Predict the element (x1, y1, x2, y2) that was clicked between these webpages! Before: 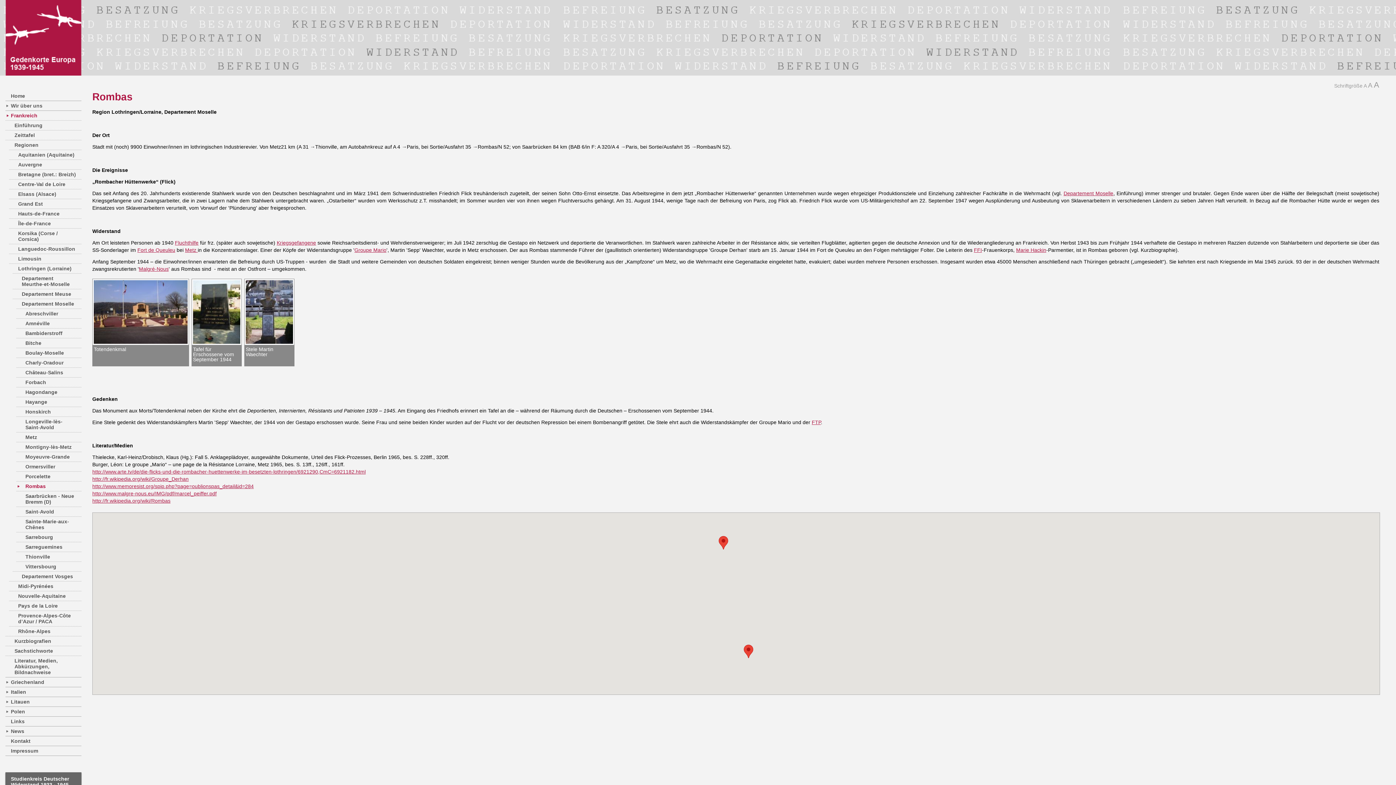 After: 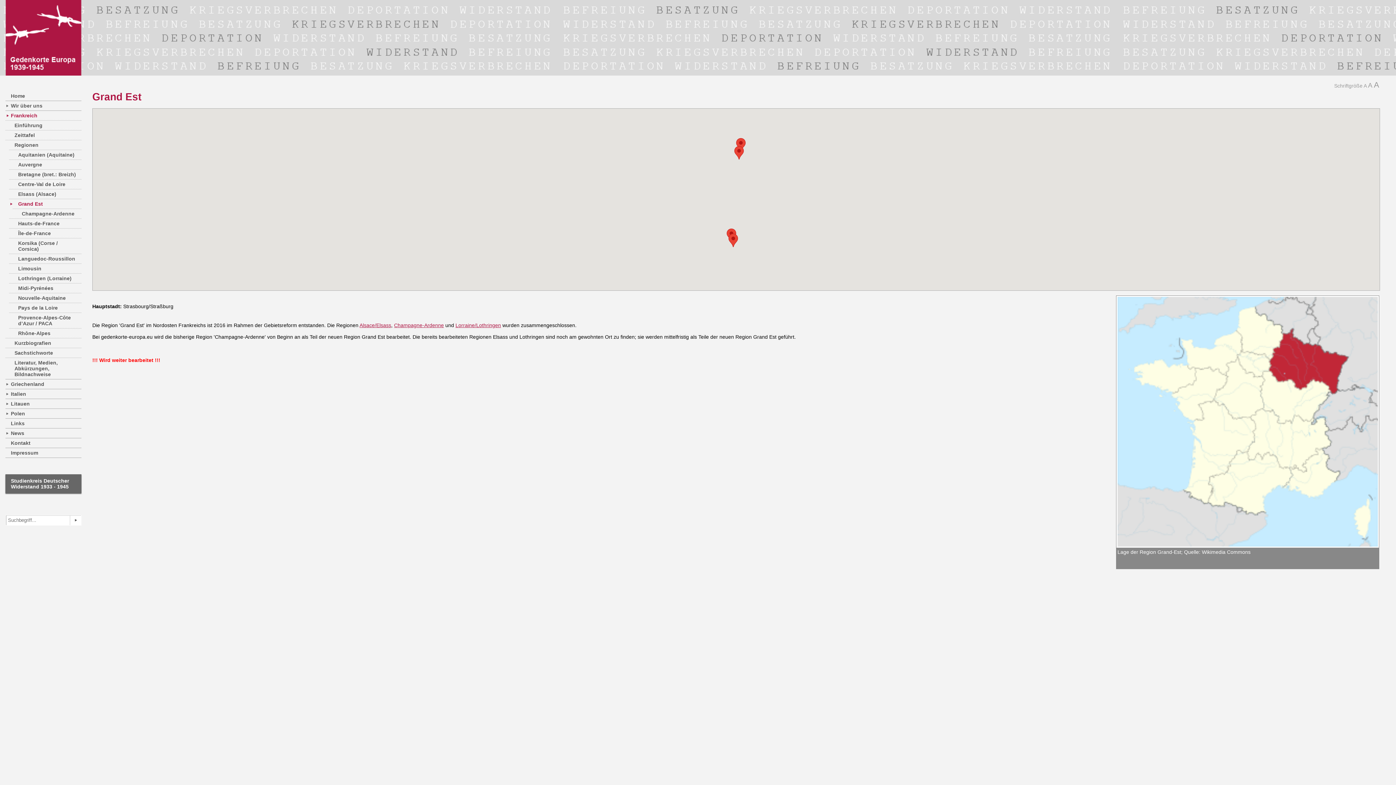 Action: label: Grand Est bbox: (12, 199, 81, 208)